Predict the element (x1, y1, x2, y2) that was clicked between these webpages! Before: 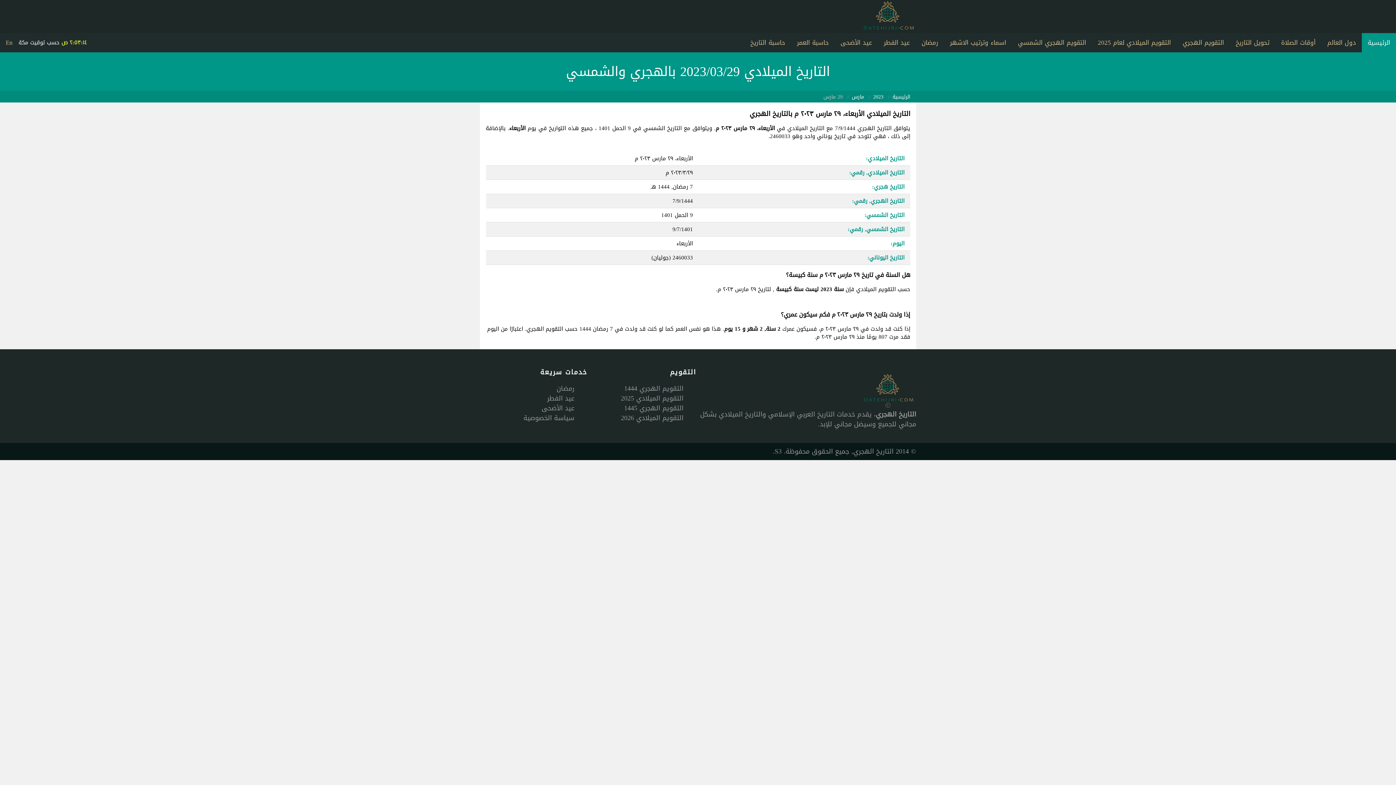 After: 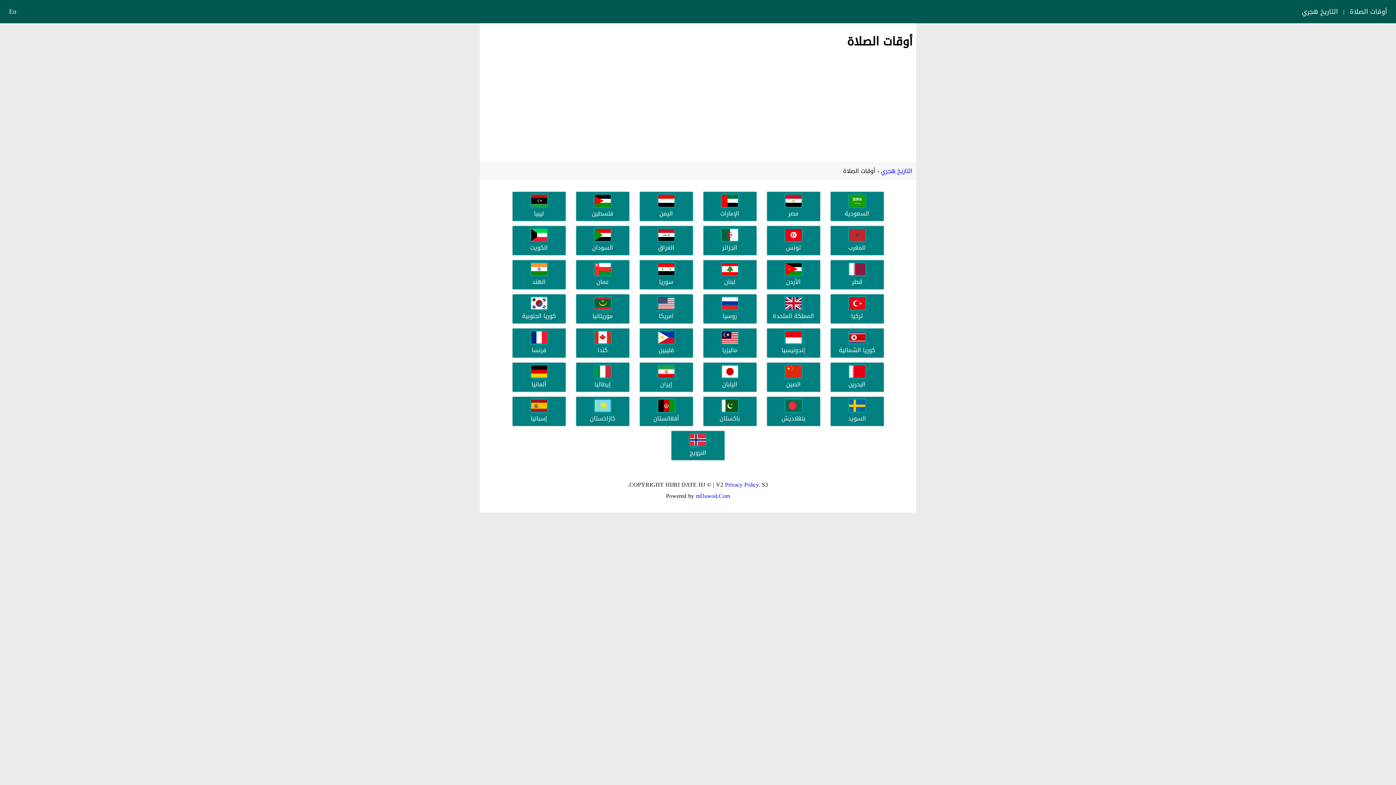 Action: label: أوقات الصلاة bbox: (1275, 33, 1321, 52)